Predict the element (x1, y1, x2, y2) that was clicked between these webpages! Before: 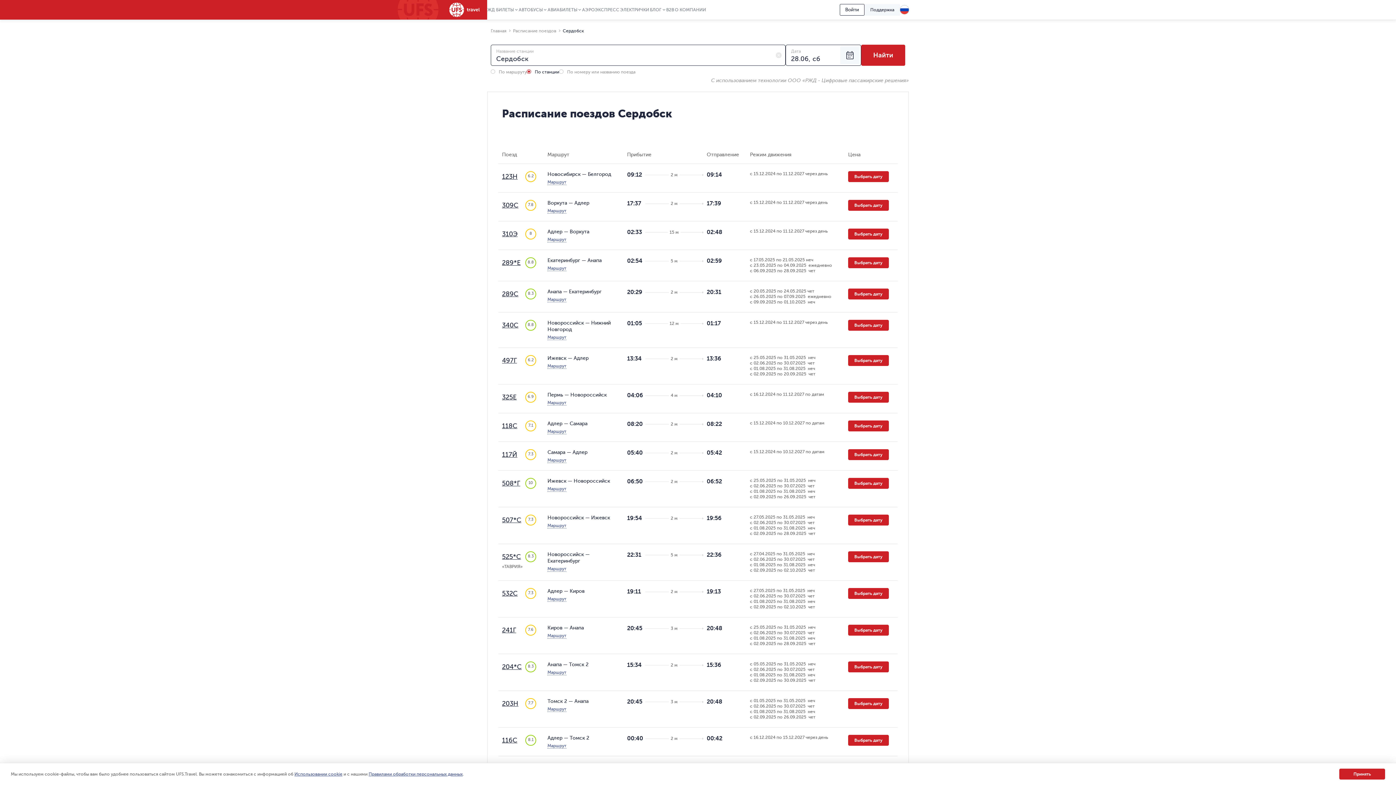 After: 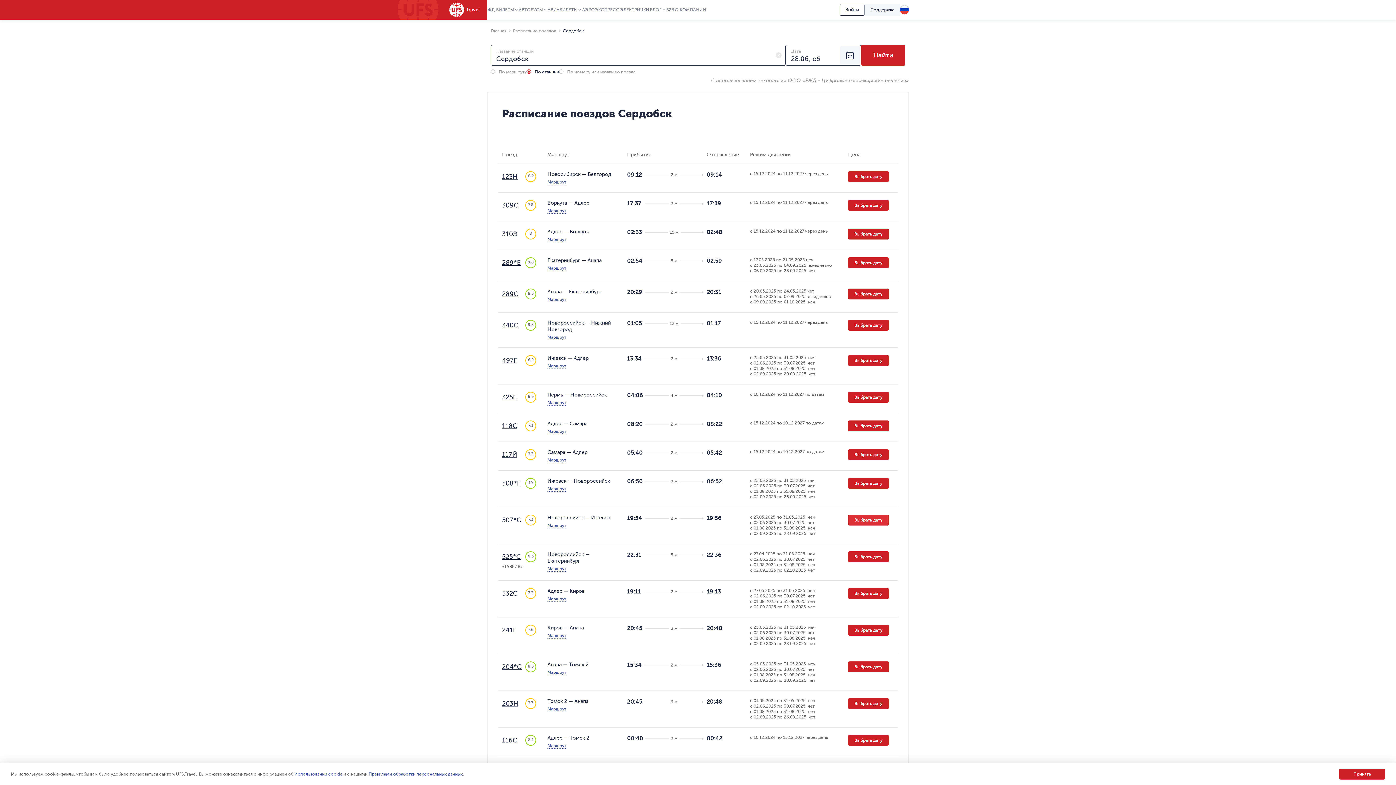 Action: label: Выбрать дату bbox: (848, 514, 889, 525)